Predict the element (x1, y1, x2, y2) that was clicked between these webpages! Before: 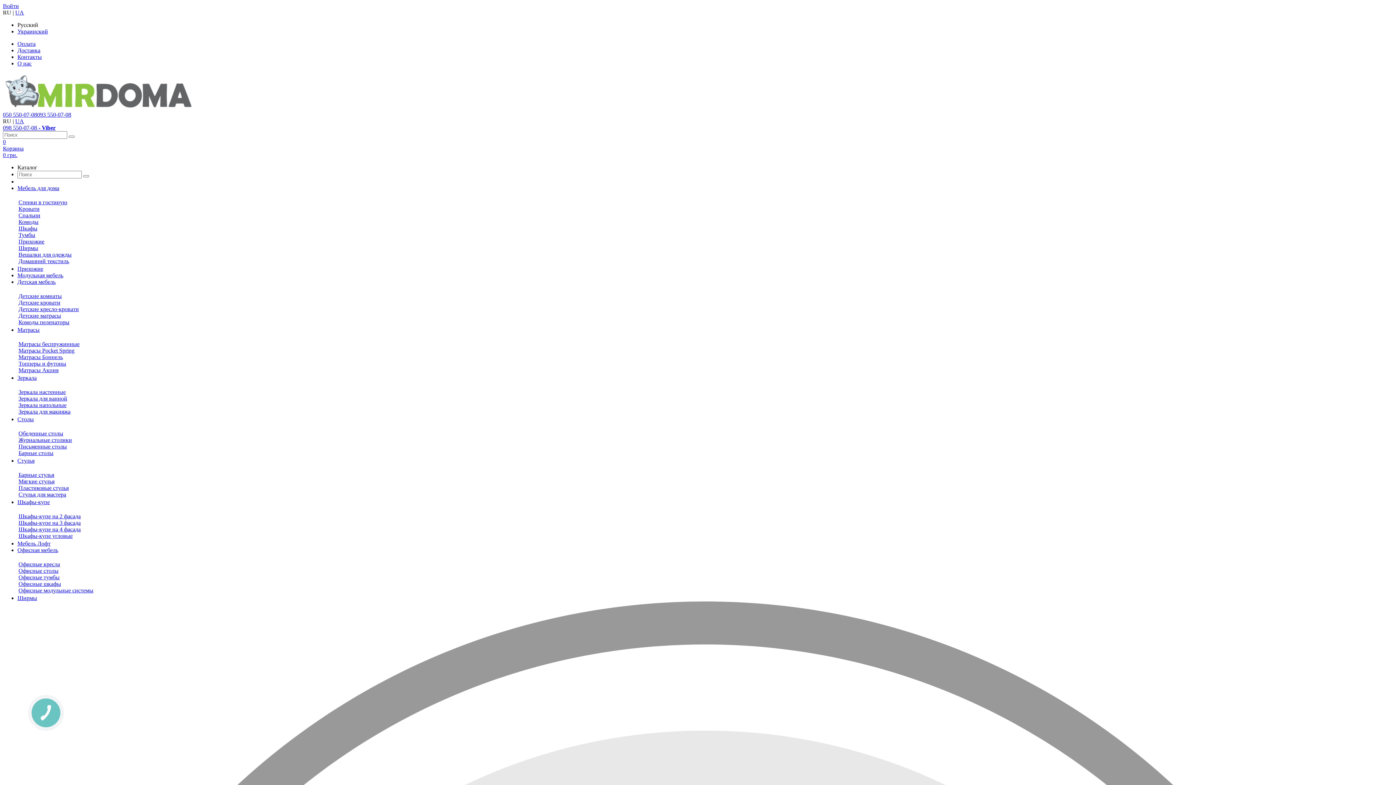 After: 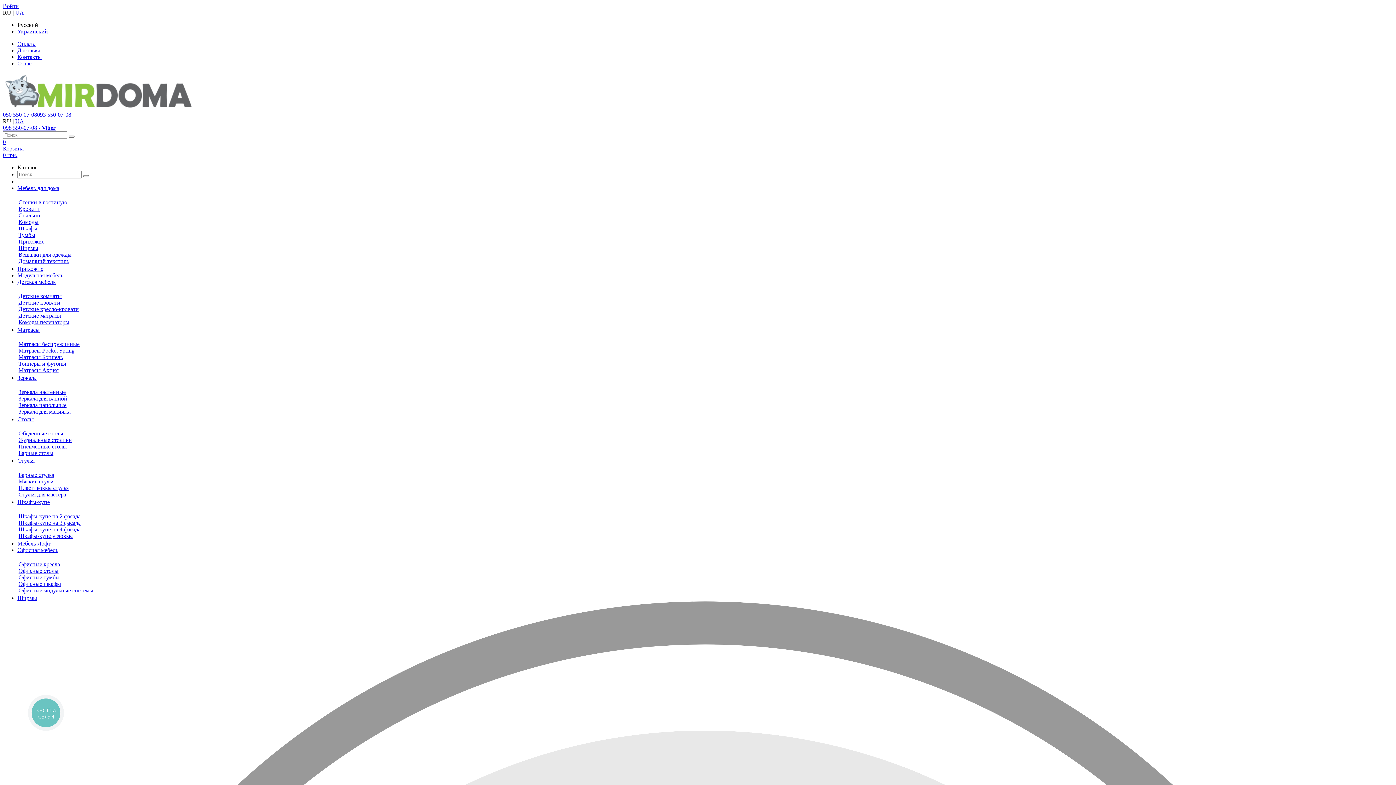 Action: bbox: (18, 430, 63, 436) label: Обеденные столы